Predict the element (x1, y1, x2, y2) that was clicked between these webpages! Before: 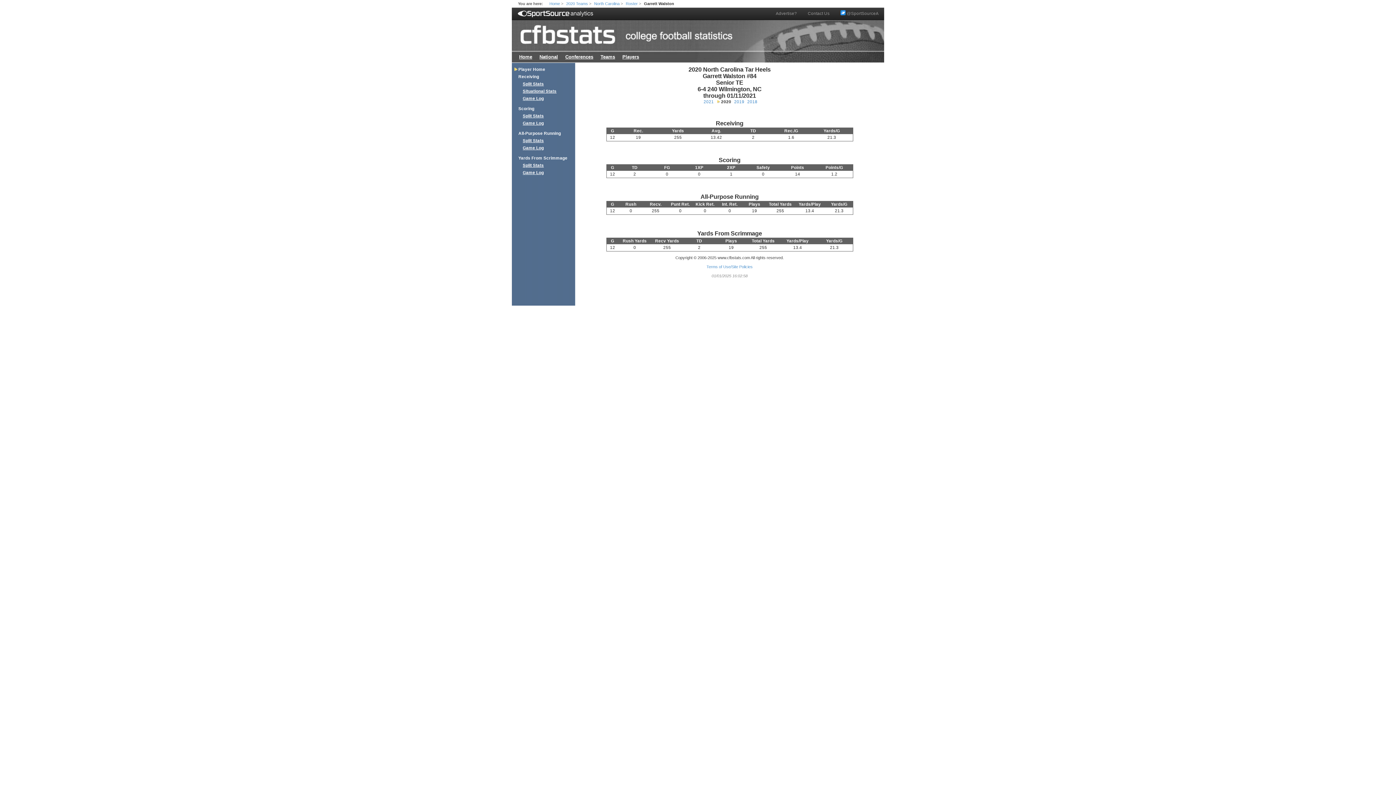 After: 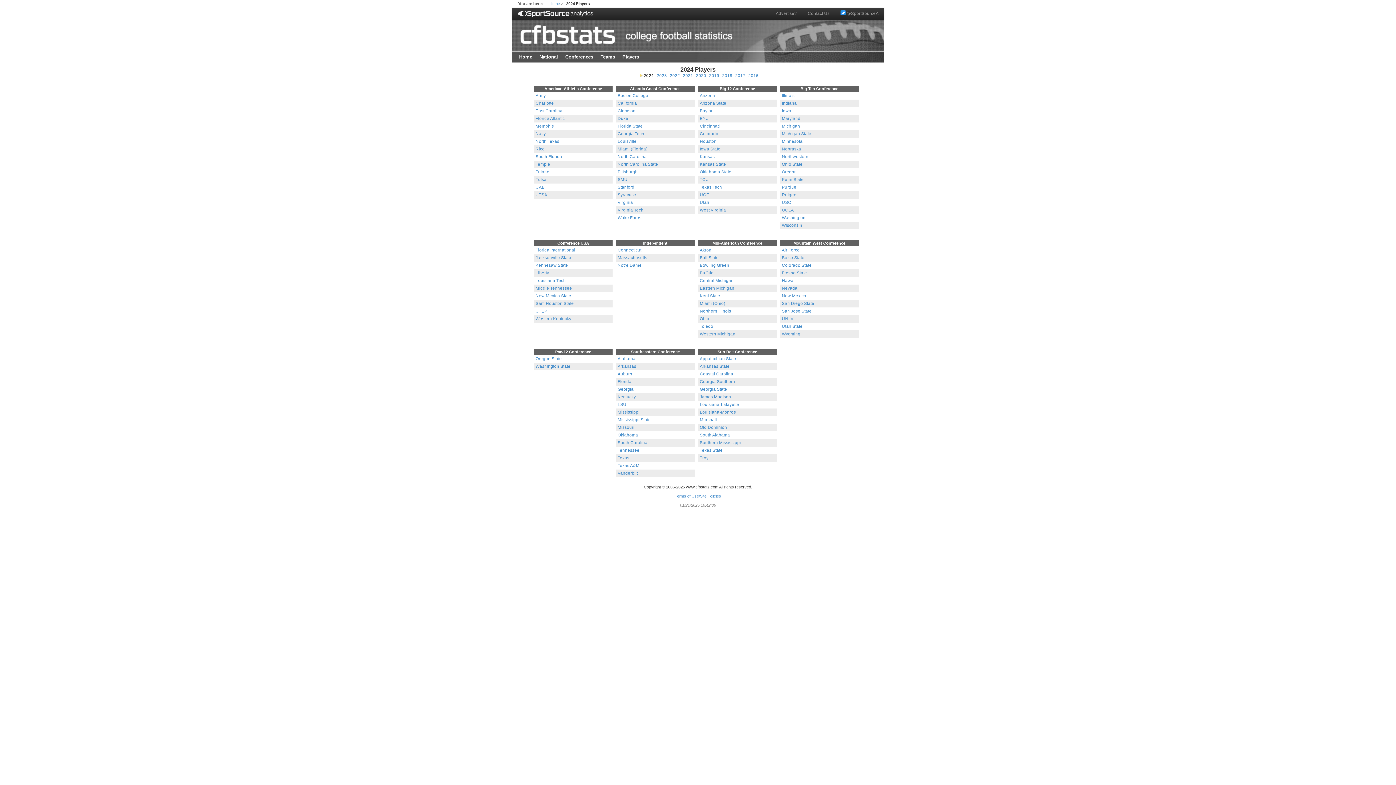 Action: label: Players bbox: (622, 54, 639, 59)